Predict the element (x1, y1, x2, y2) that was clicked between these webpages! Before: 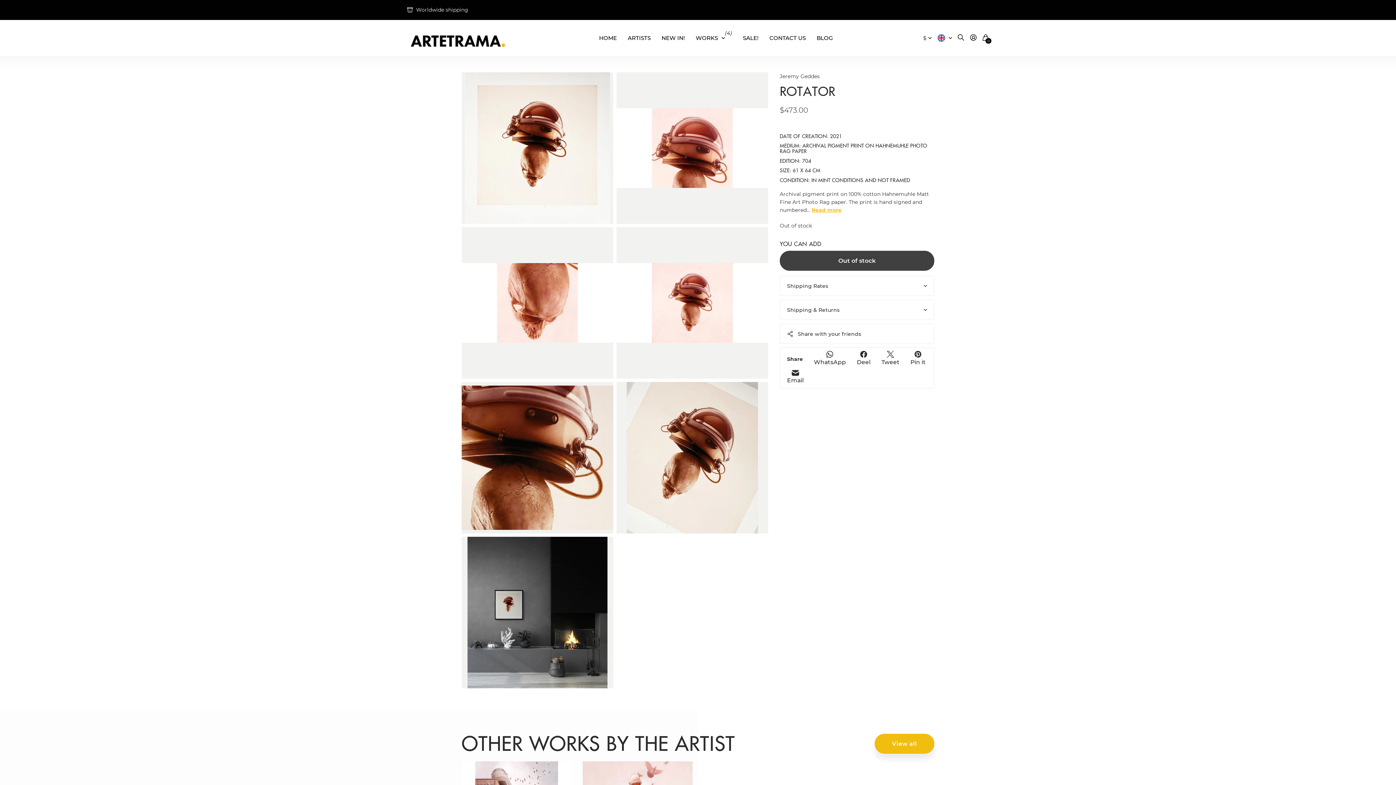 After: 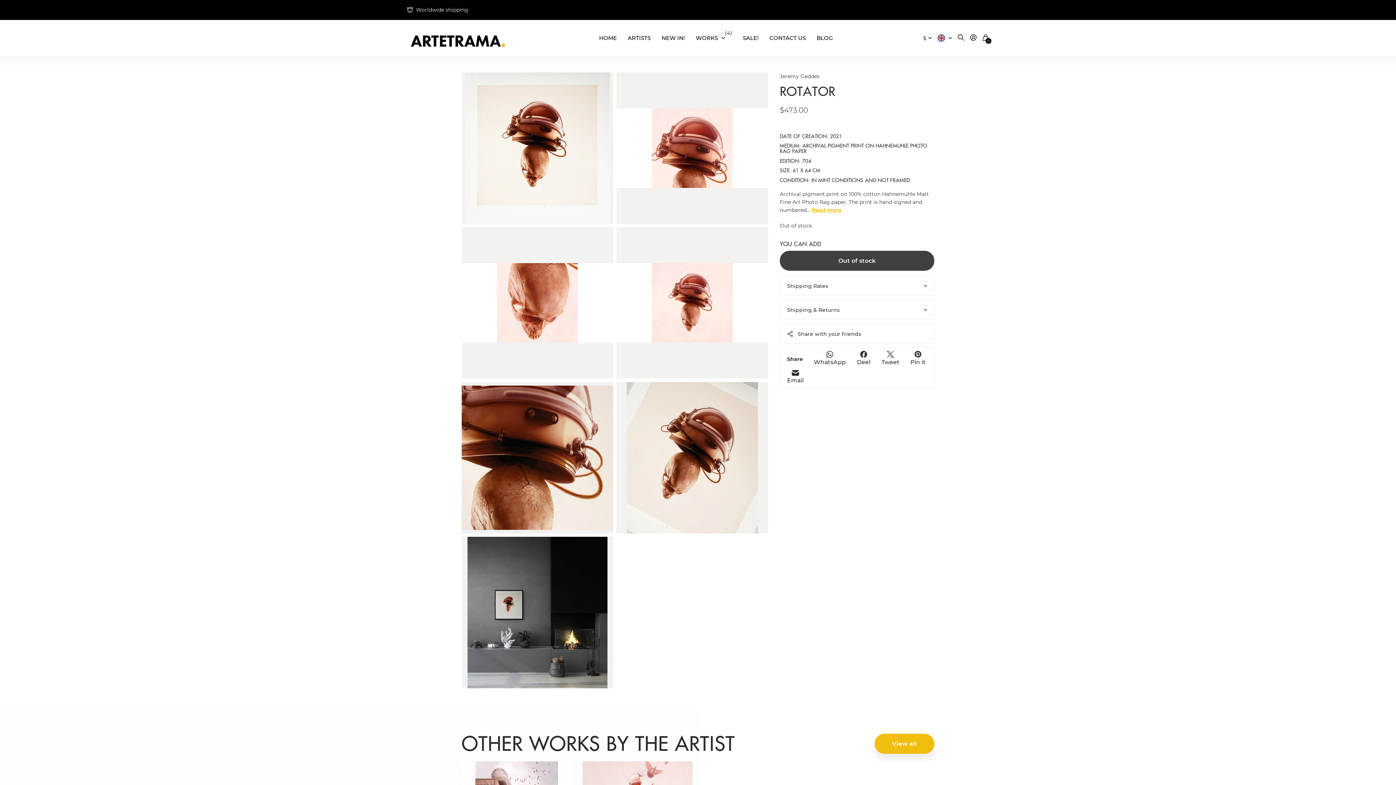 Action: label: WhatsApp bbox: (814, 351, 846, 367)